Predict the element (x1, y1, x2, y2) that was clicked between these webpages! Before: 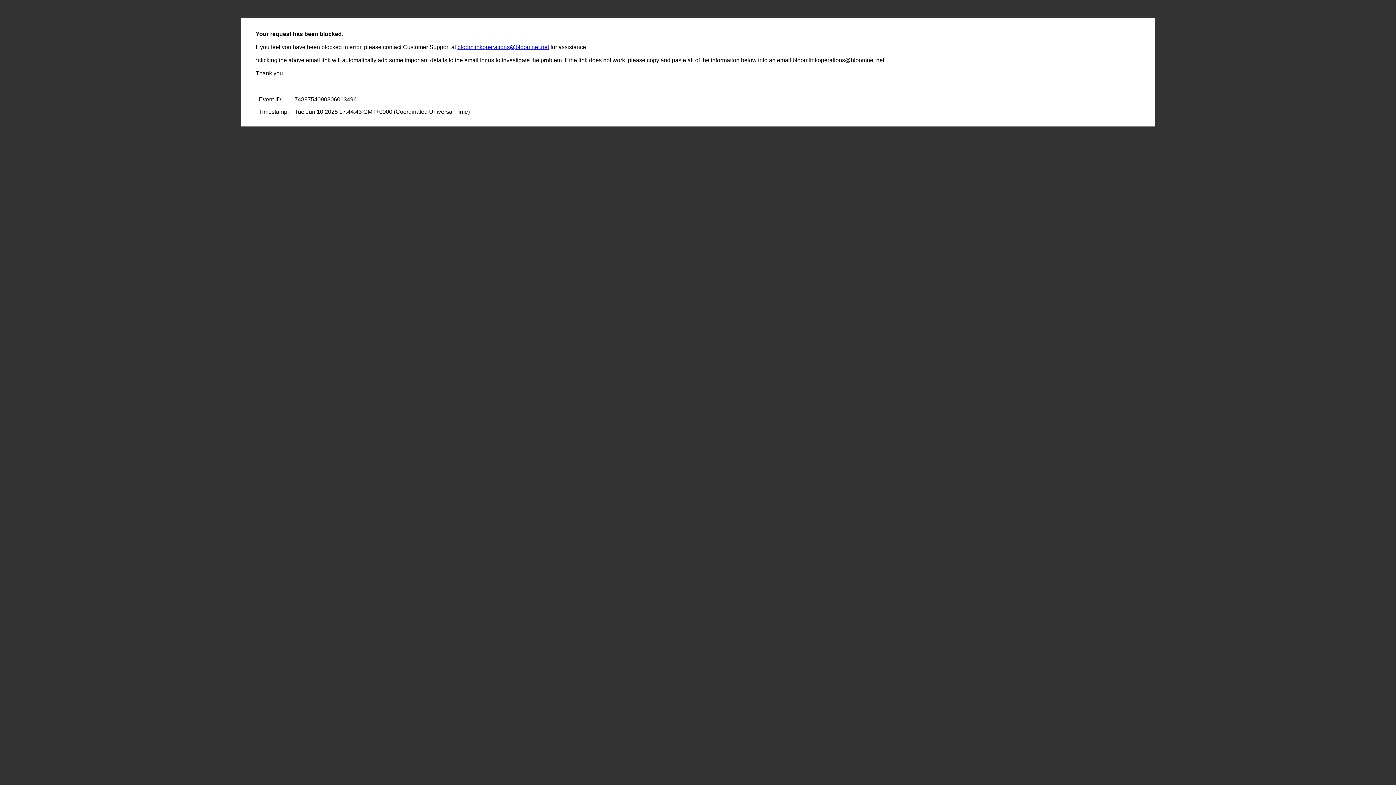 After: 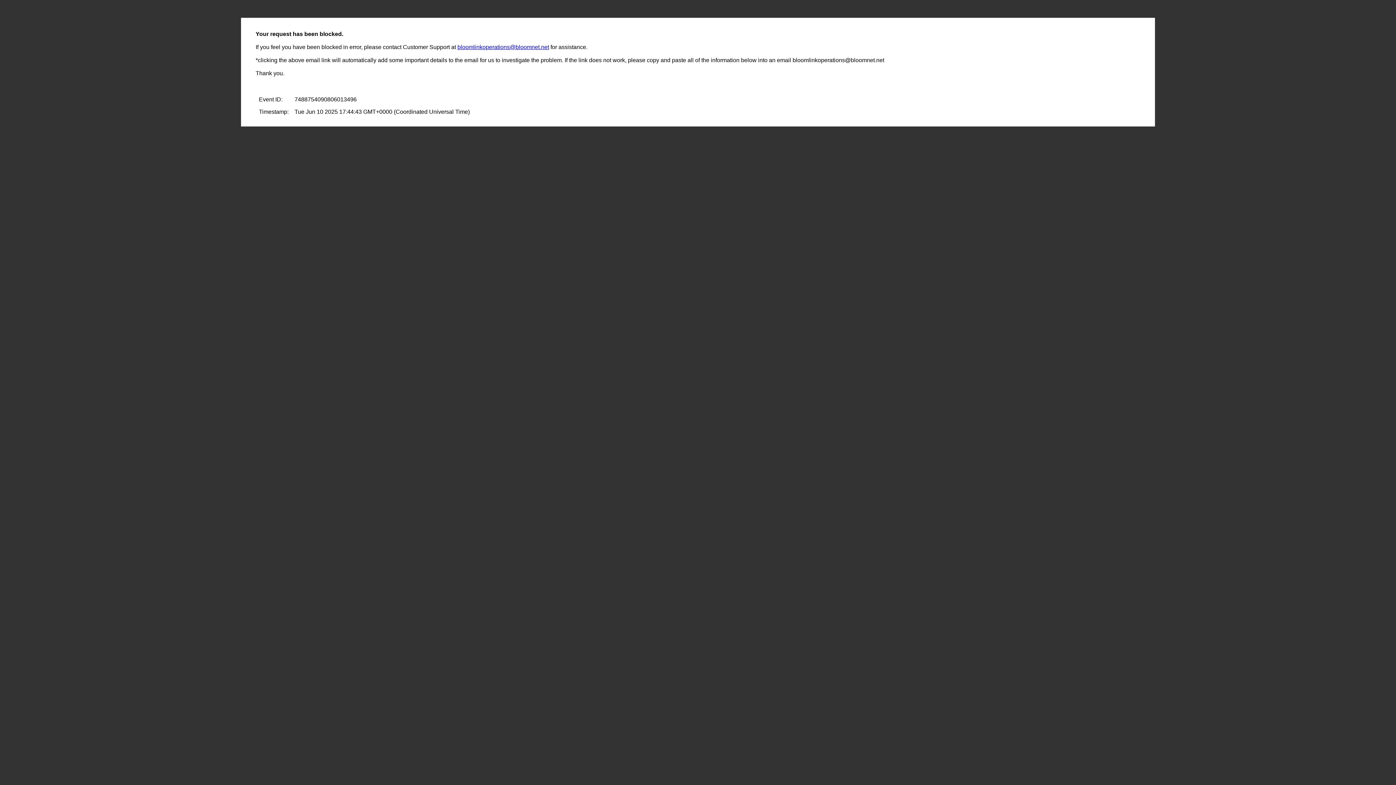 Action: label: bloomlinkoperations@bloomnet.net bbox: (457, 44, 549, 50)